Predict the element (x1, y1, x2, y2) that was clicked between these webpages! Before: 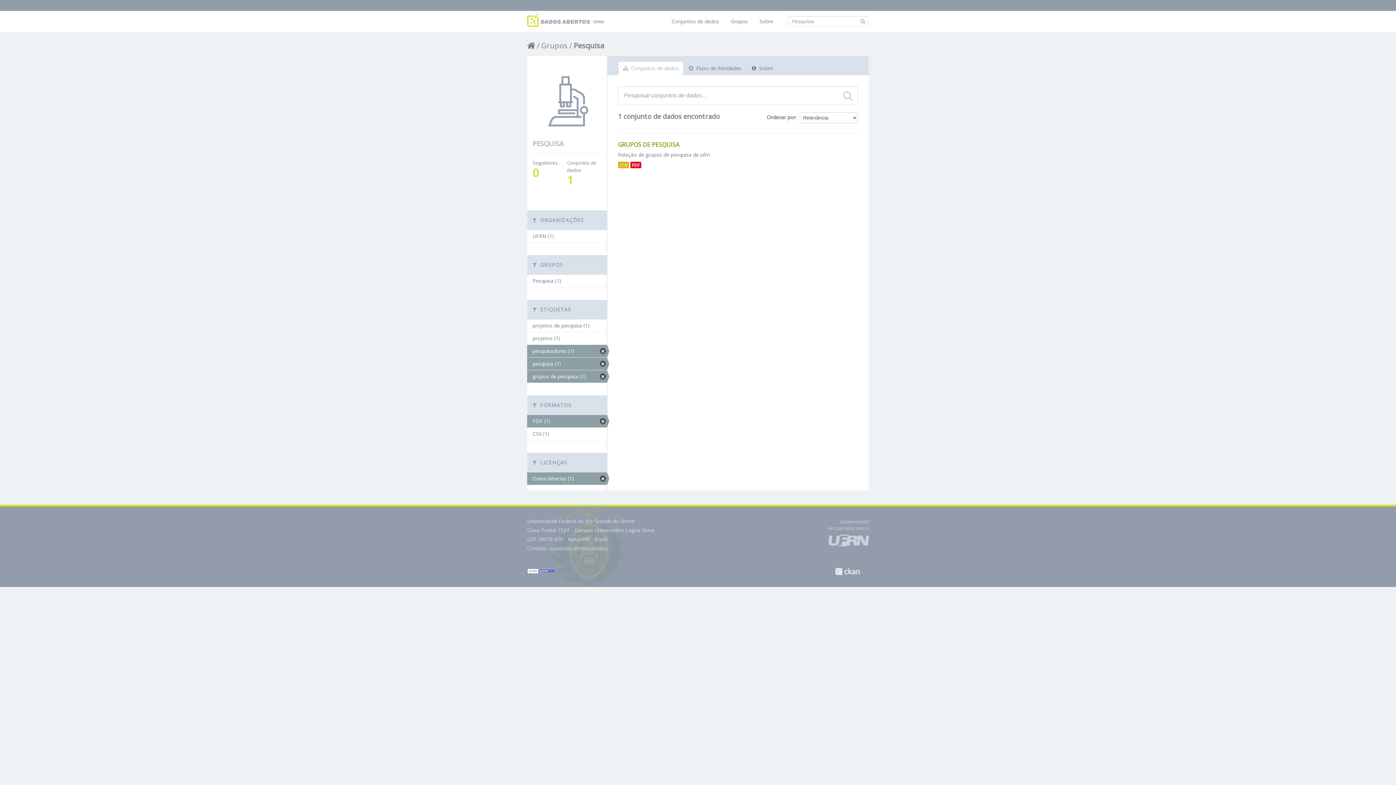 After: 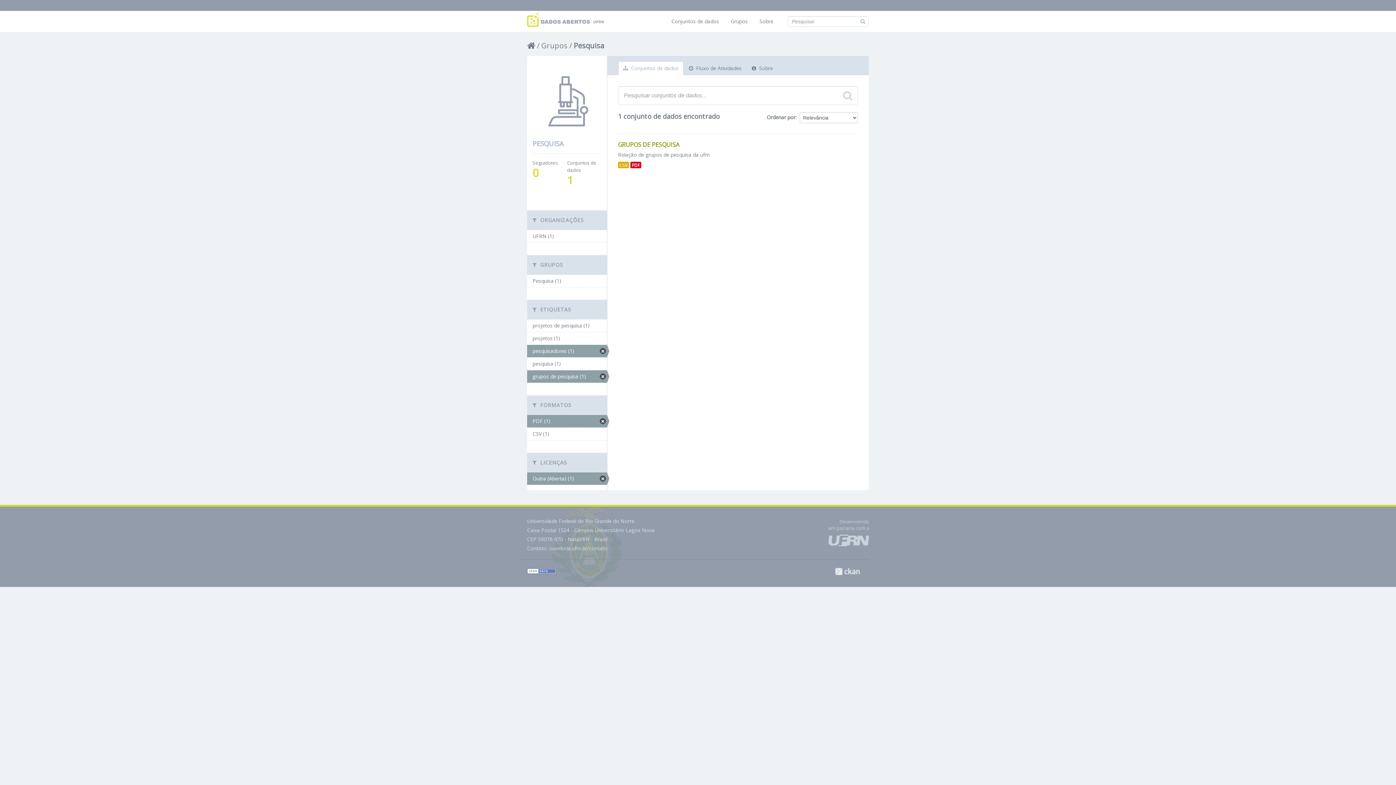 Action: label: pesquisa (1) bbox: (527, 357, 607, 370)